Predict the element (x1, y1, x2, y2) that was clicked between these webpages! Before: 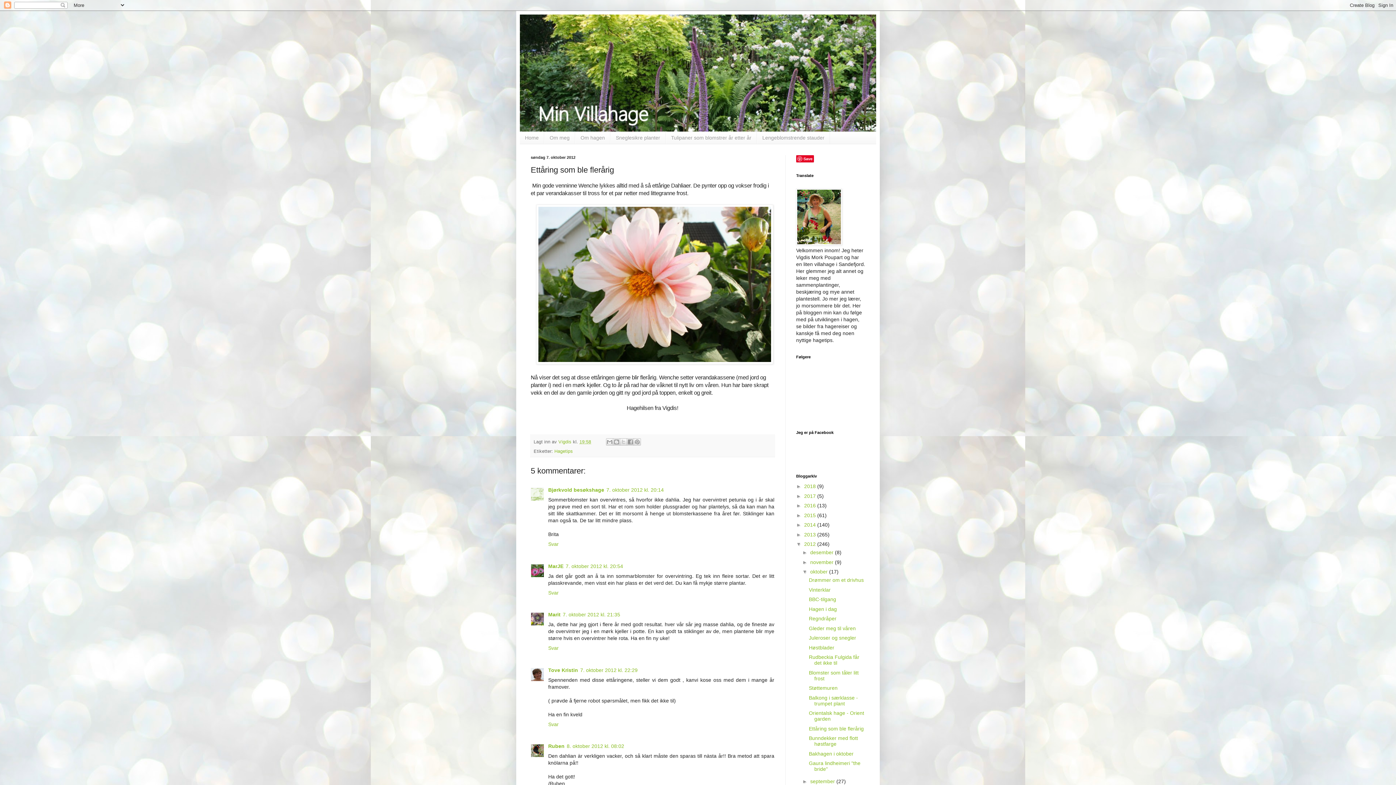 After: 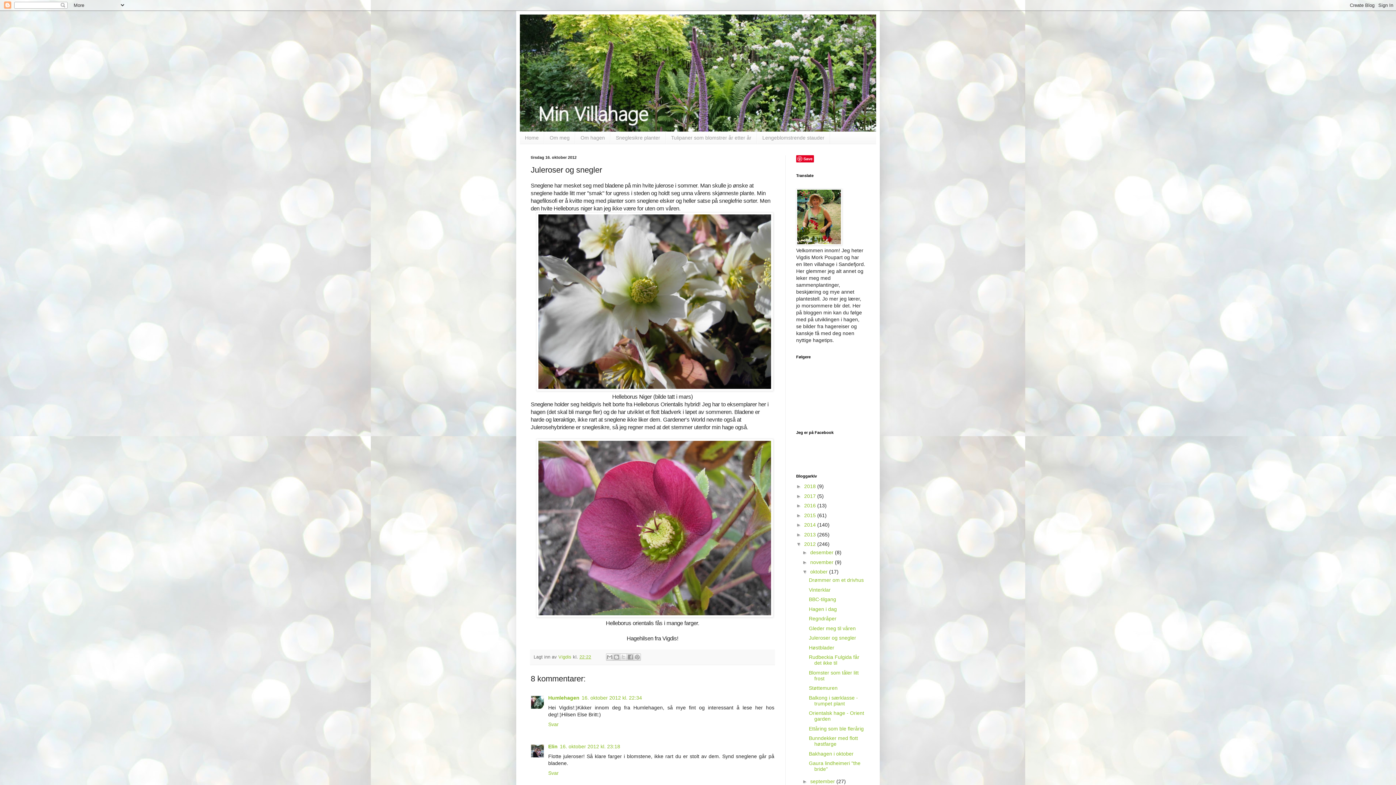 Action: label: Juleroser og snegler bbox: (809, 635, 856, 641)